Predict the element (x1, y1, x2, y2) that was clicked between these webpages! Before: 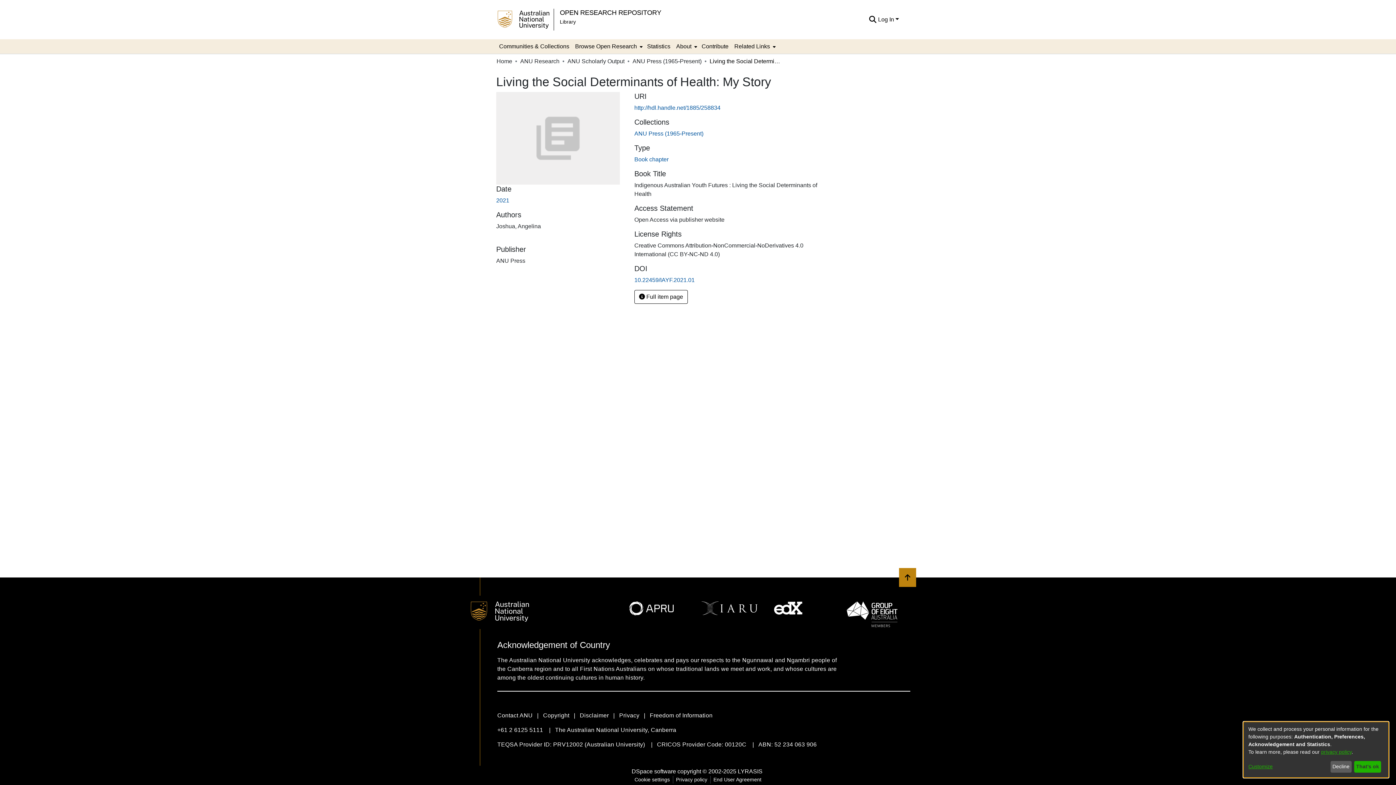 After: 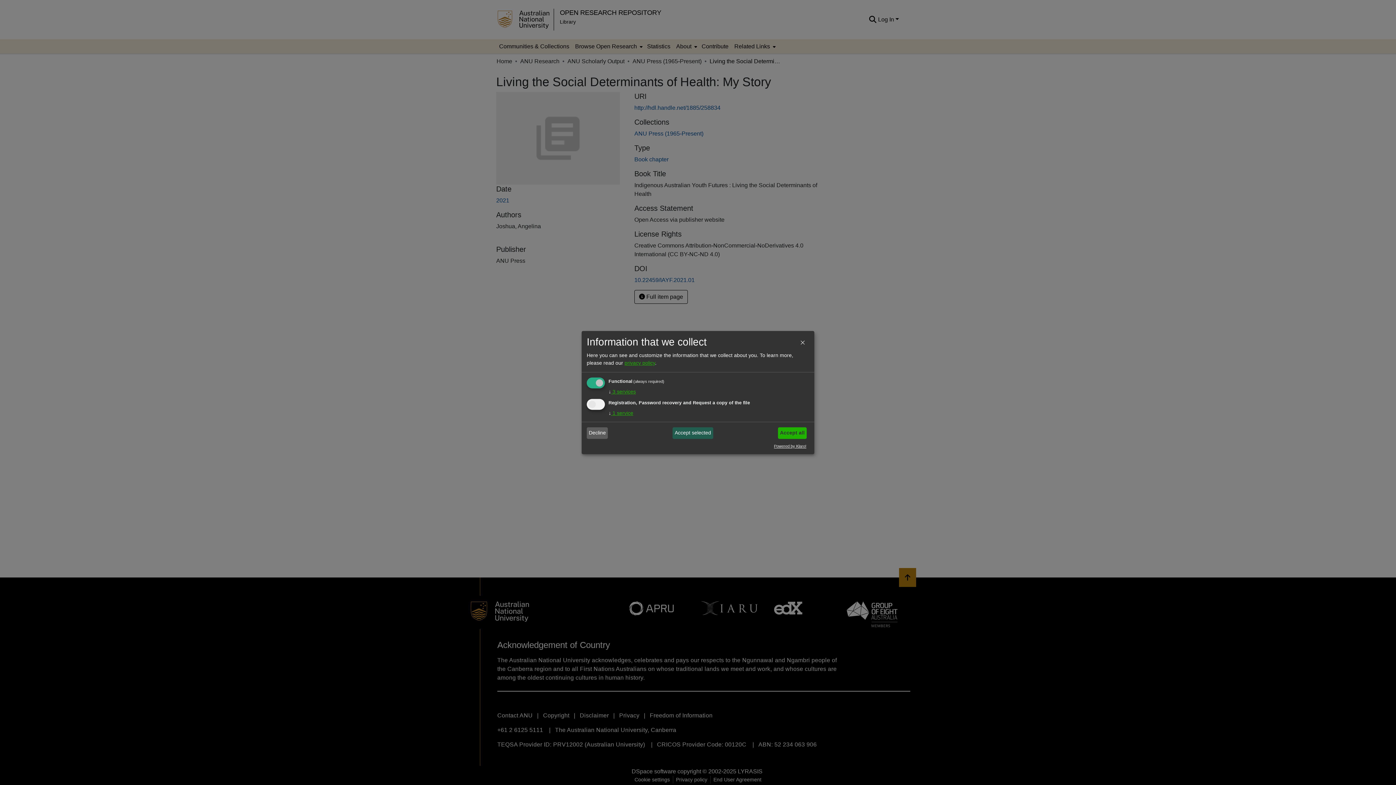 Action: bbox: (1248, 763, 1328, 771) label: Customize